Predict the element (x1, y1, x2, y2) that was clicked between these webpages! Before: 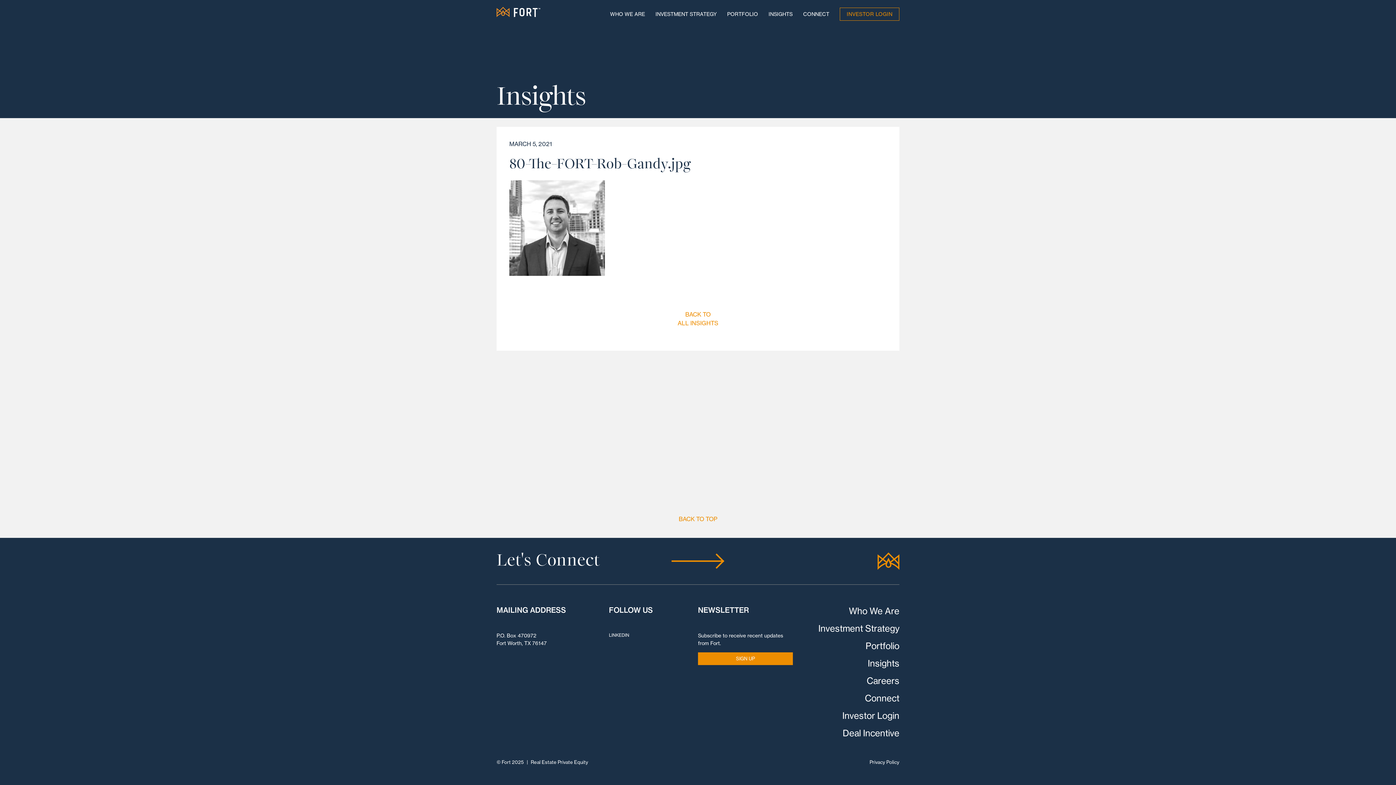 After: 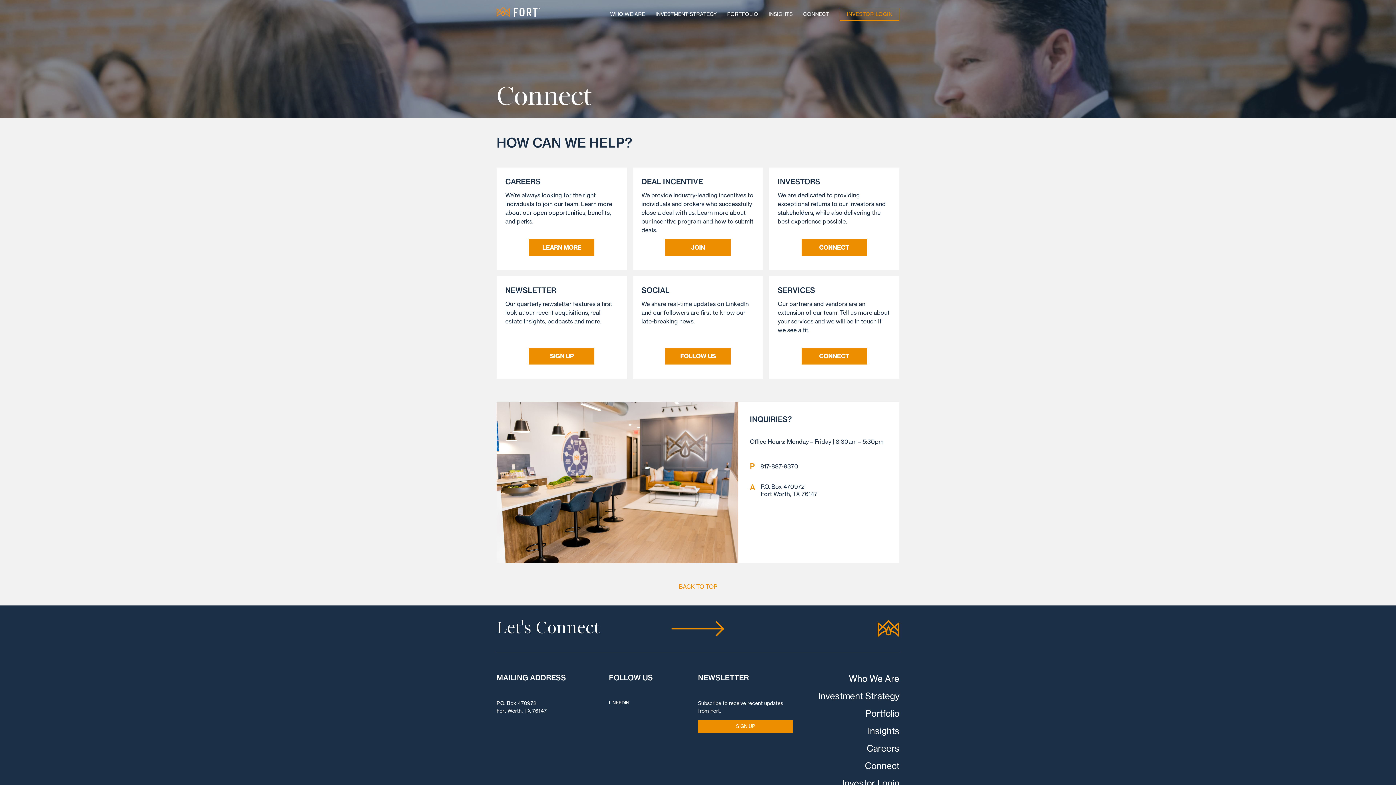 Action: bbox: (877, 552, 899, 570)